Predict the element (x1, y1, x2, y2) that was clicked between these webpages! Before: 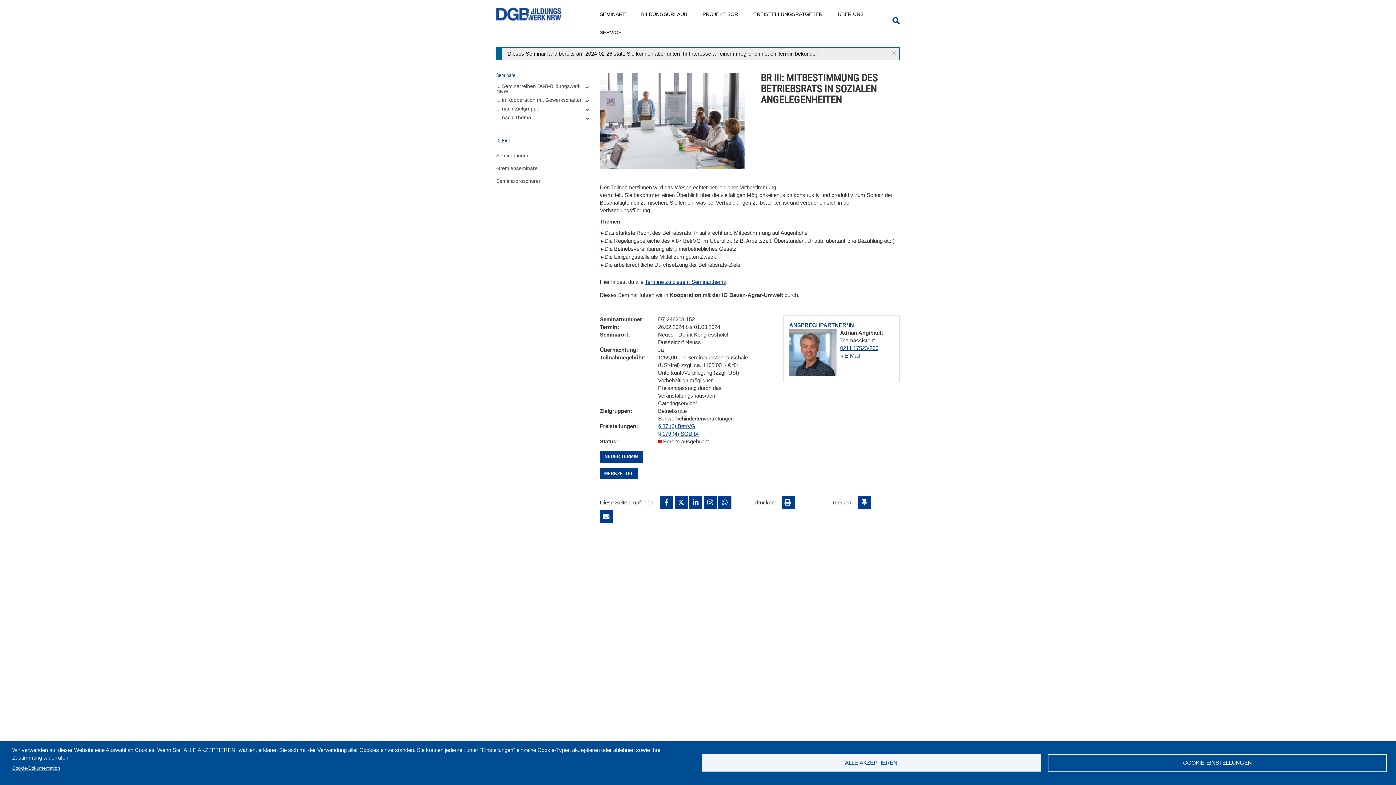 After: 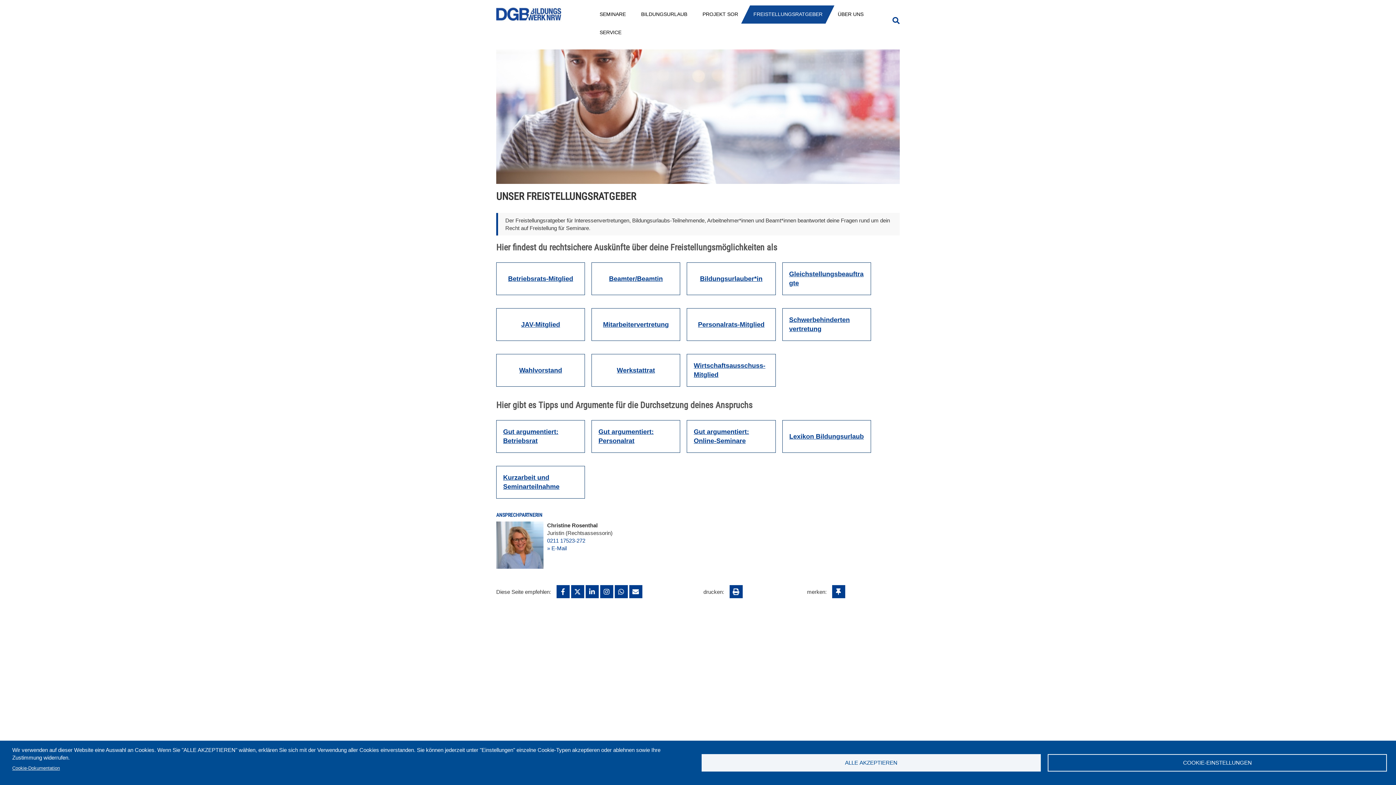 Action: bbox: (746, 5, 830, 22) label: FREISTELLUNGSRATGEBER